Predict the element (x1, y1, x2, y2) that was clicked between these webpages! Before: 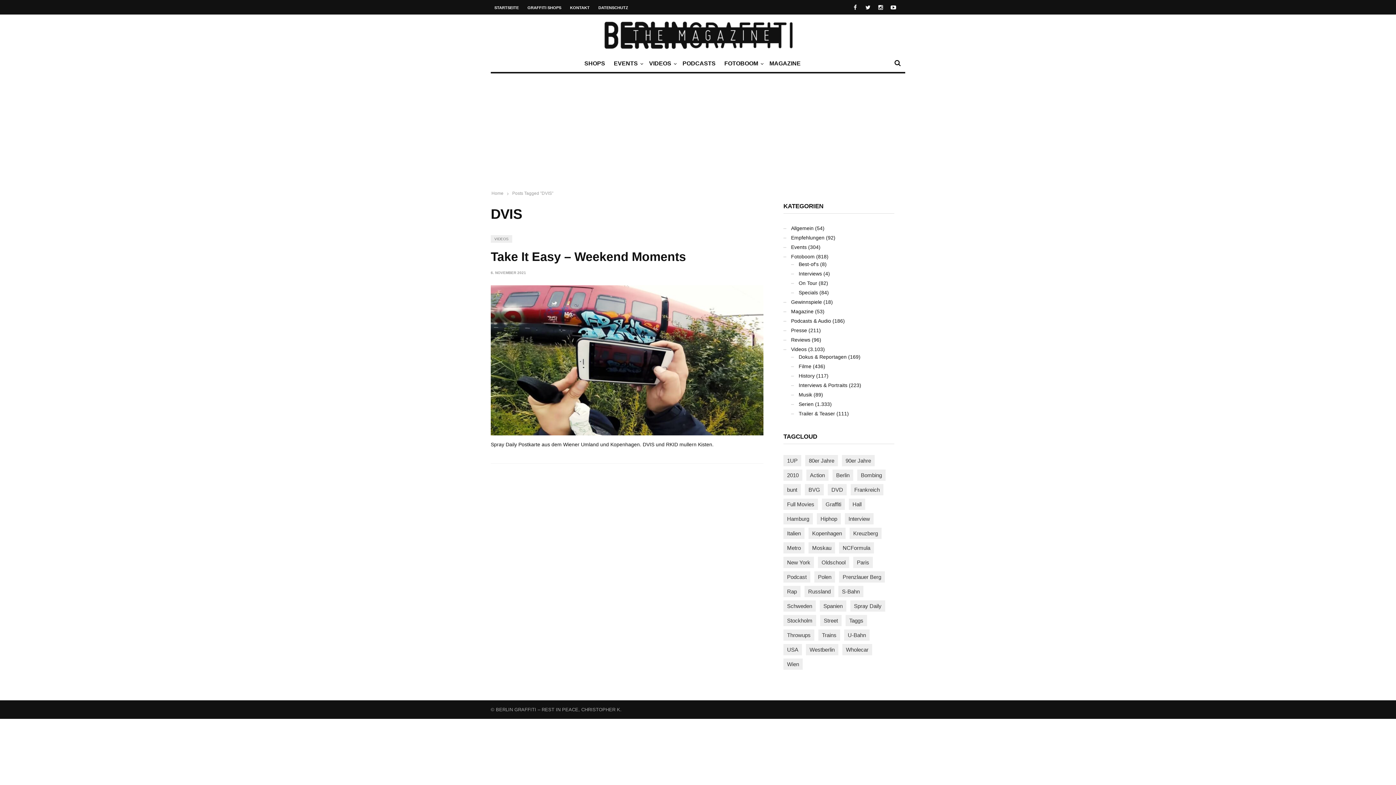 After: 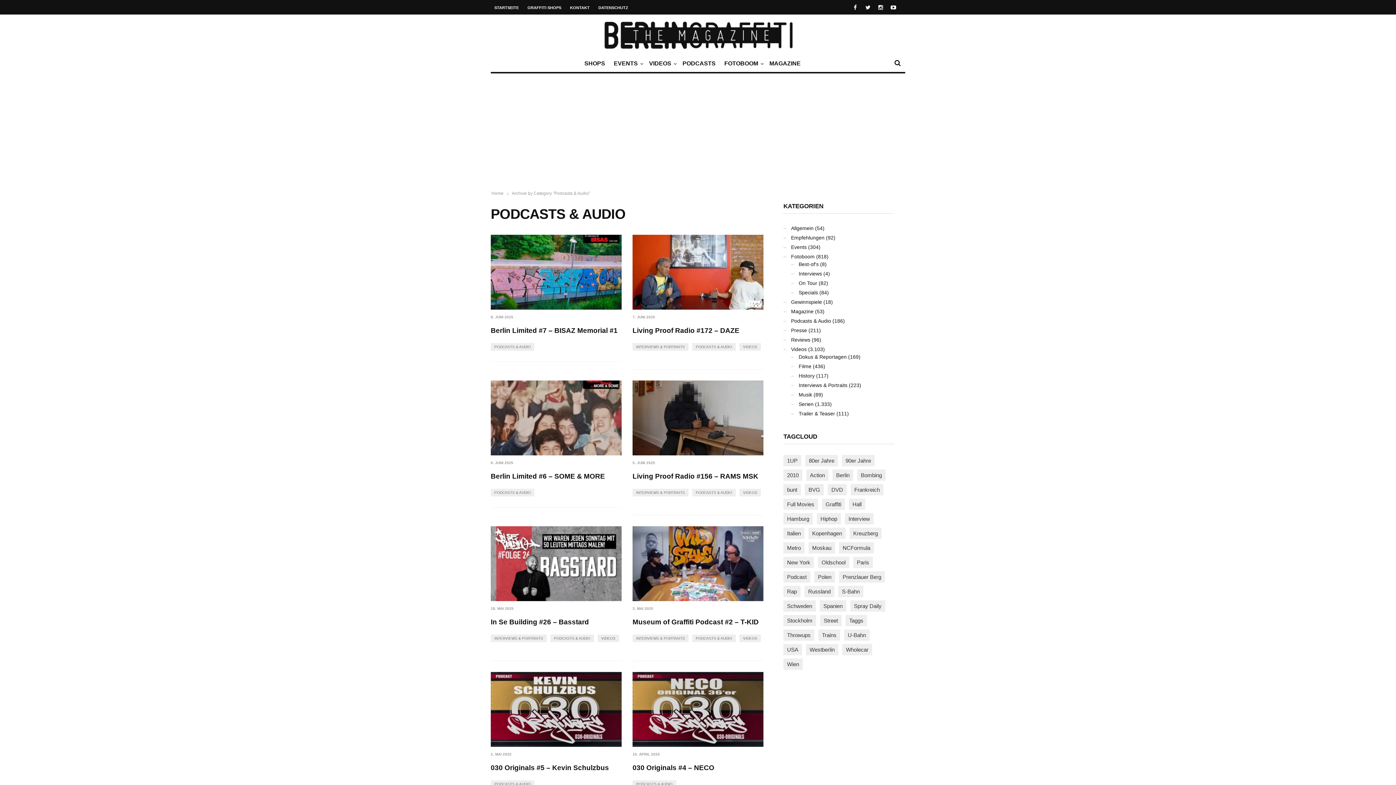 Action: bbox: (791, 318, 831, 324) label: Podcasts & Audio